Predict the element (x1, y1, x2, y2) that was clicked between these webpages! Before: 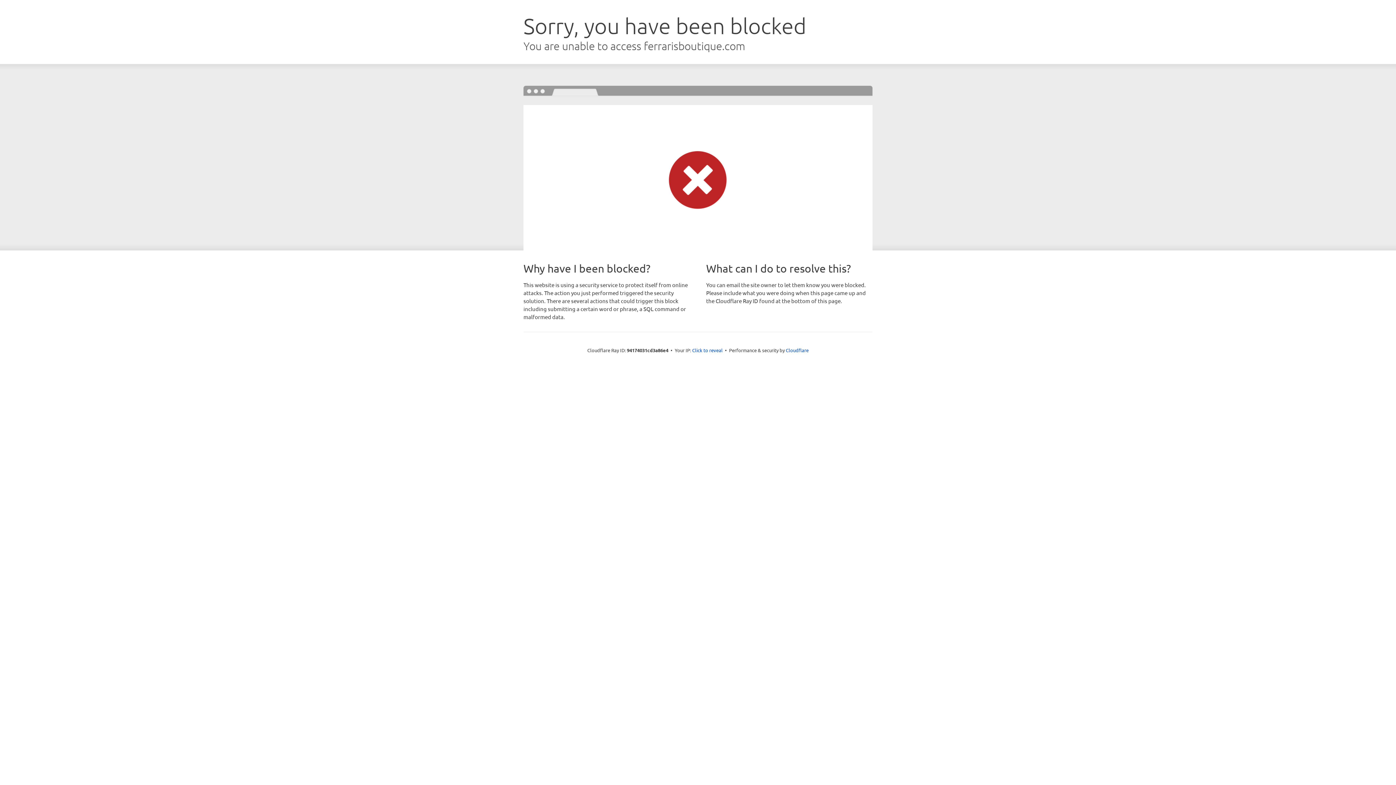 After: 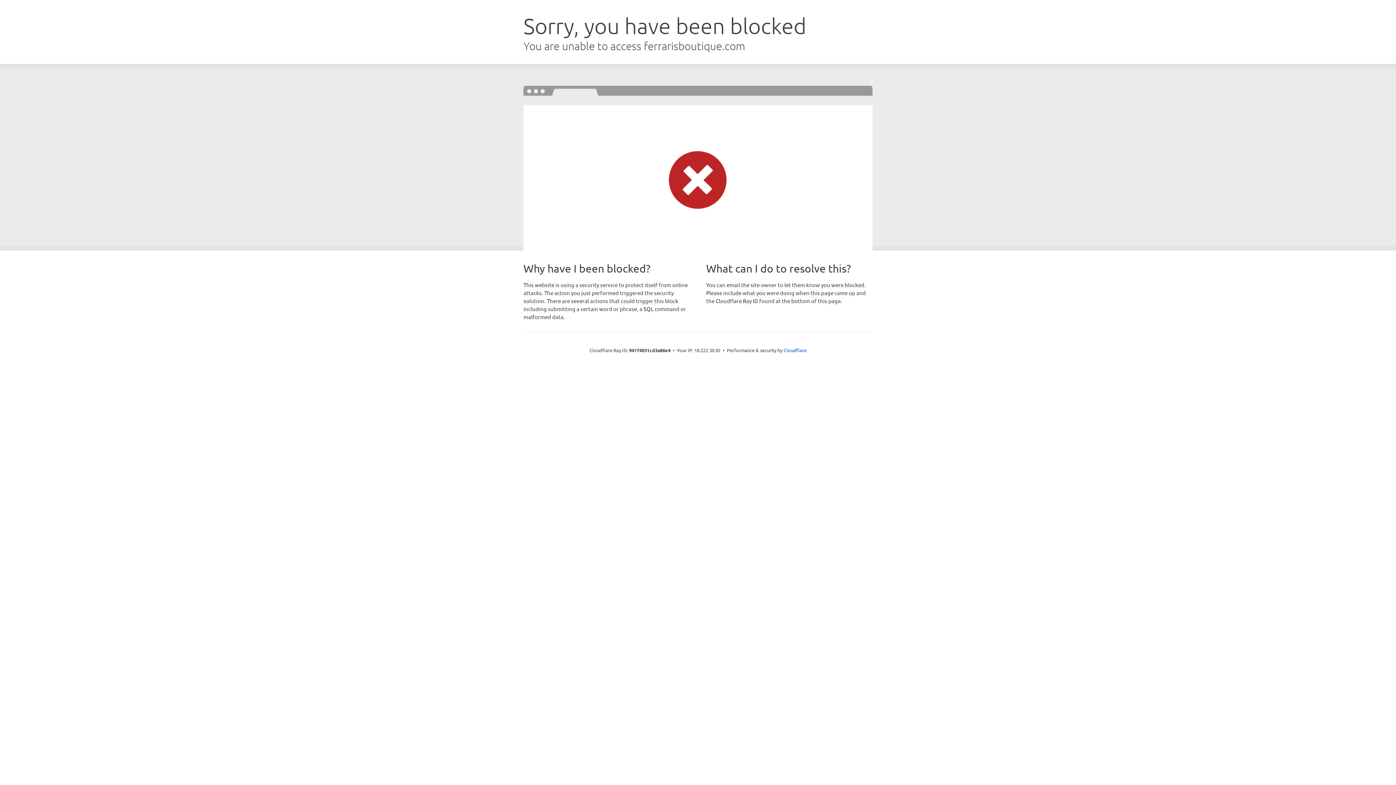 Action: label: Click to reveal bbox: (692, 346, 722, 353)